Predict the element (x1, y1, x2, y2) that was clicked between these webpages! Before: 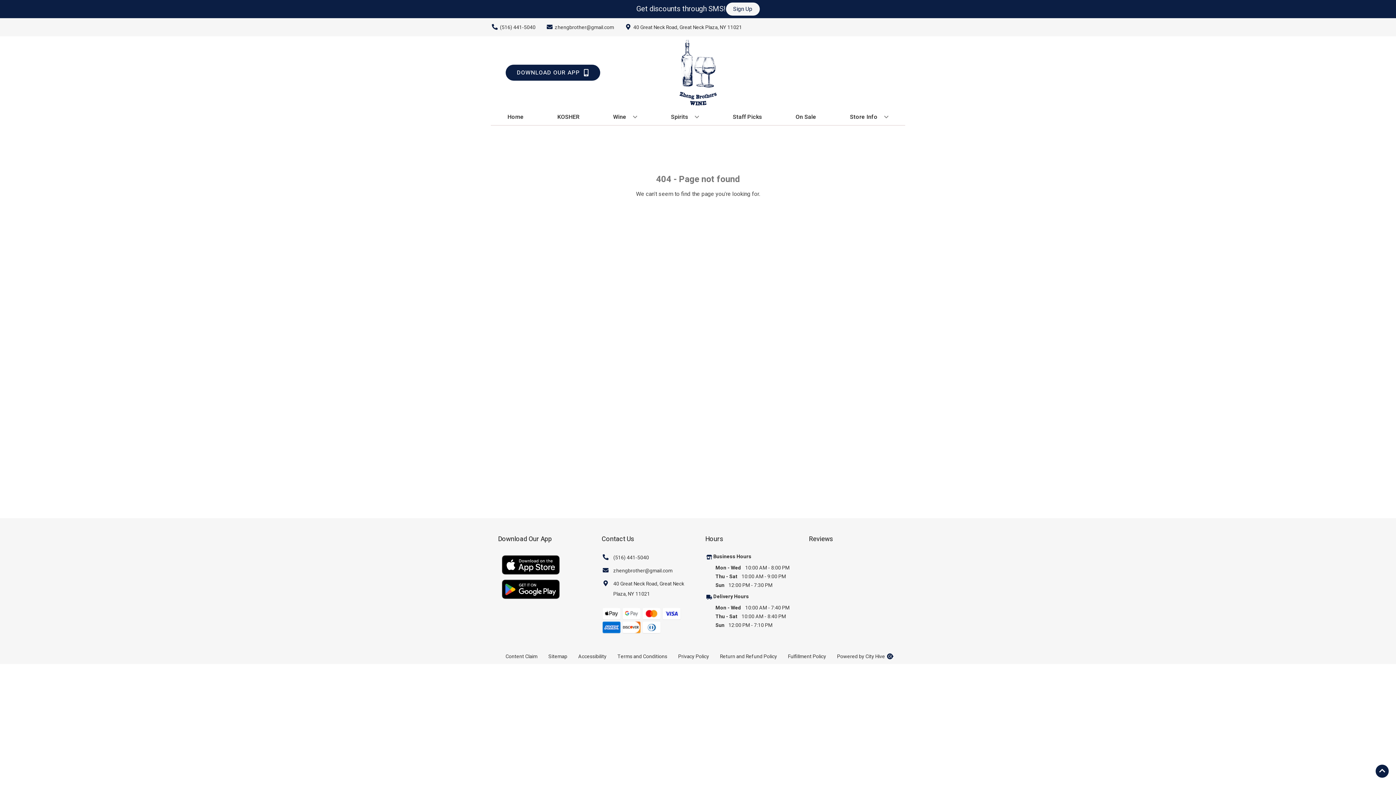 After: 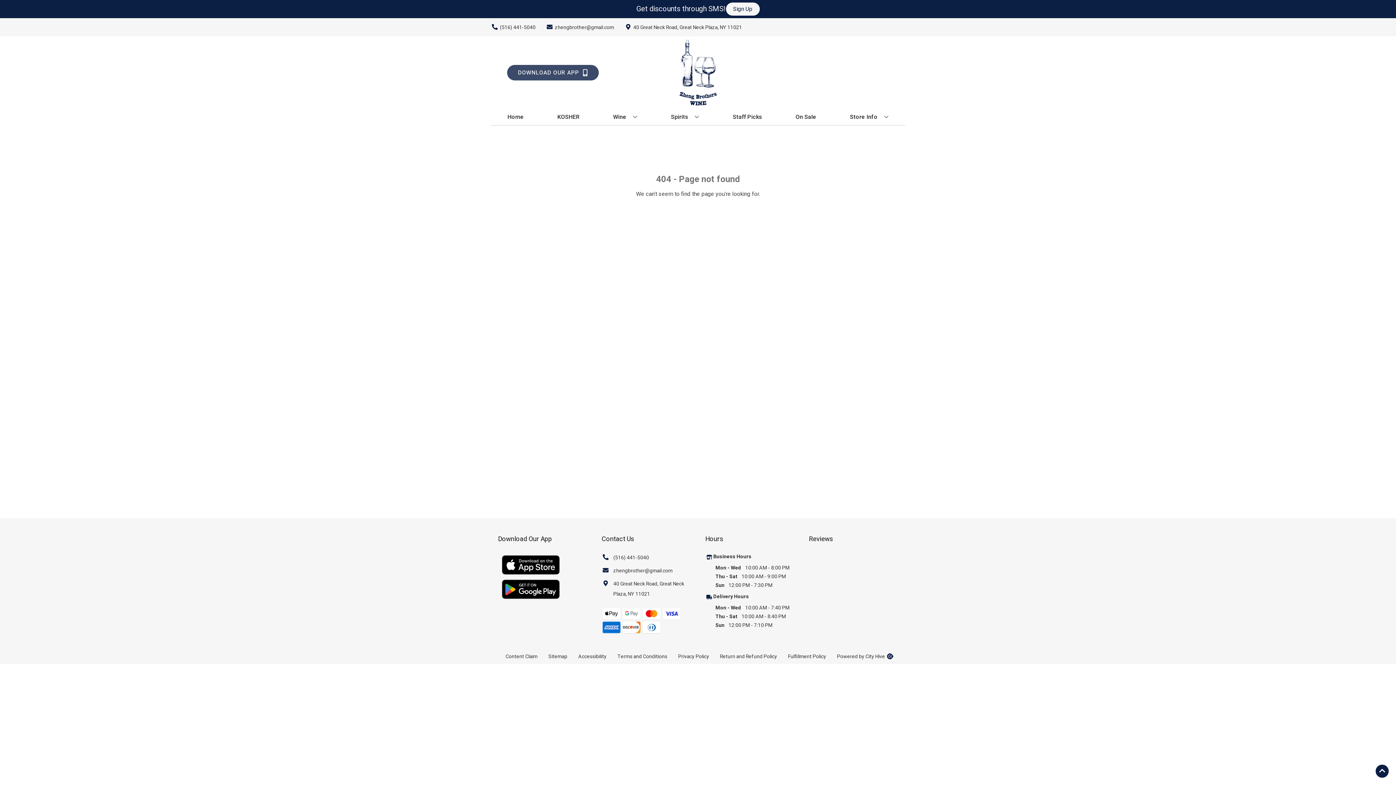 Action: label: Opens app link in a new tab to DOWNLOAD OUR APP bbox: (505, 64, 600, 80)